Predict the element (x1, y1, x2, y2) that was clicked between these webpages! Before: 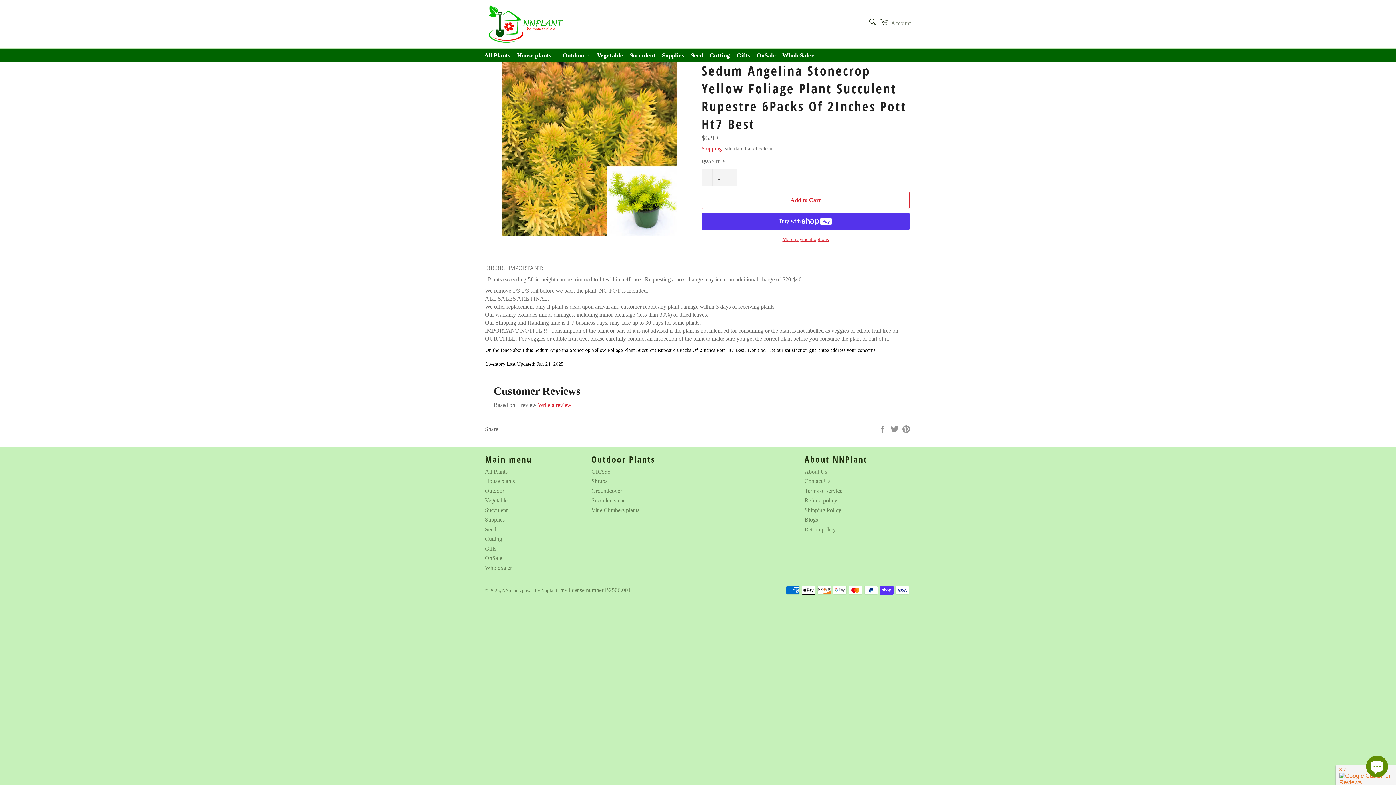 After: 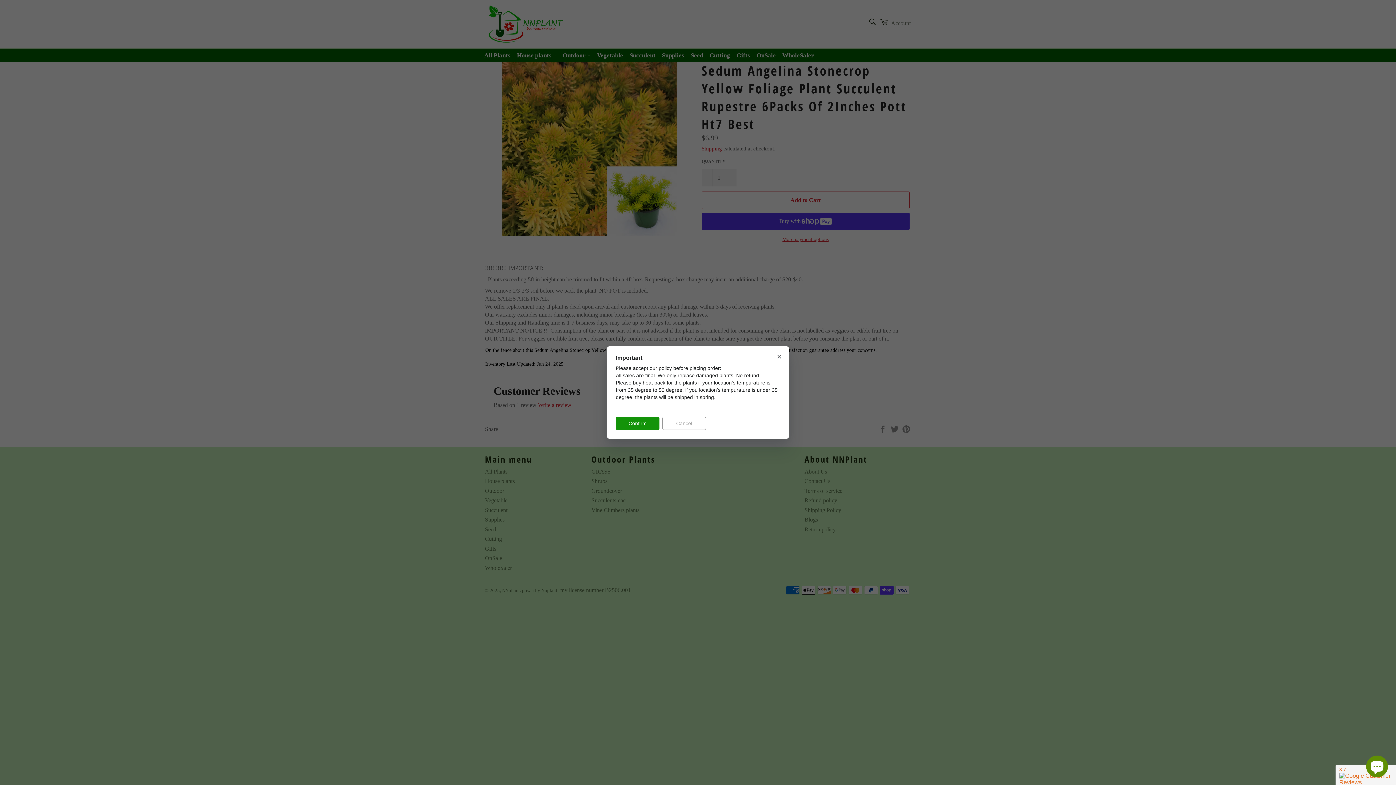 Action: label: Add to Cart bbox: (701, 191, 909, 209)